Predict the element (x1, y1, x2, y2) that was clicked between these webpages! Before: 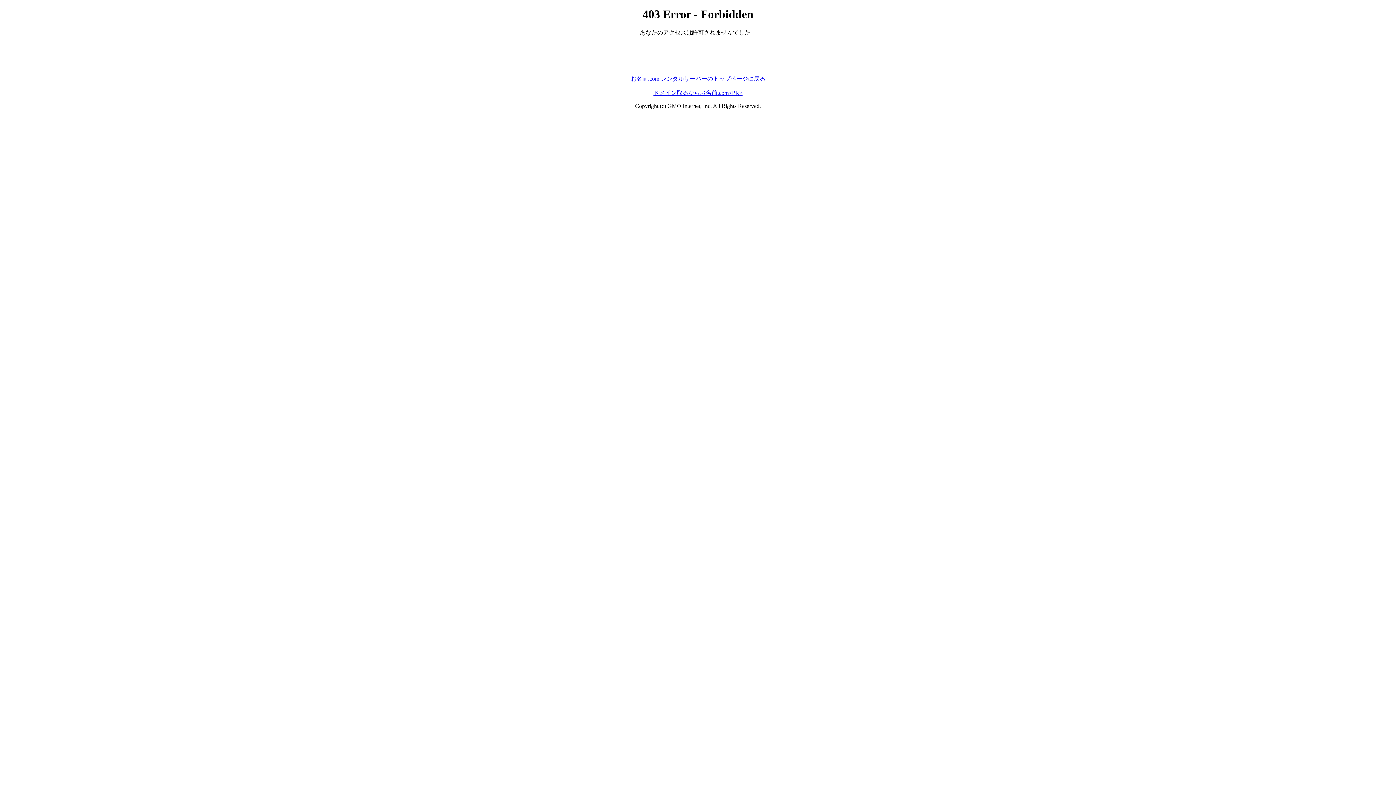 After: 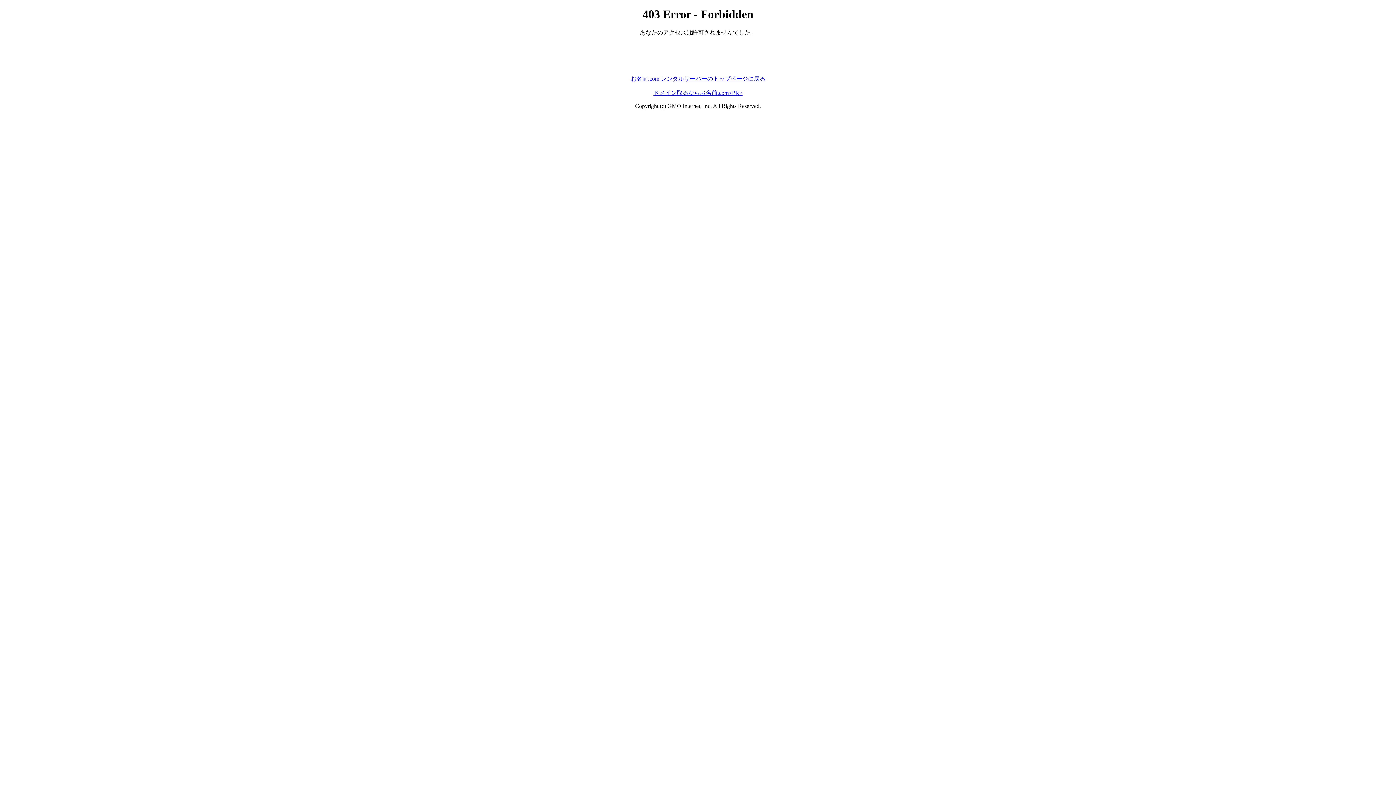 Action: label: お名前.com レンタルサーバーのトップページに戻る bbox: (630, 75, 765, 81)